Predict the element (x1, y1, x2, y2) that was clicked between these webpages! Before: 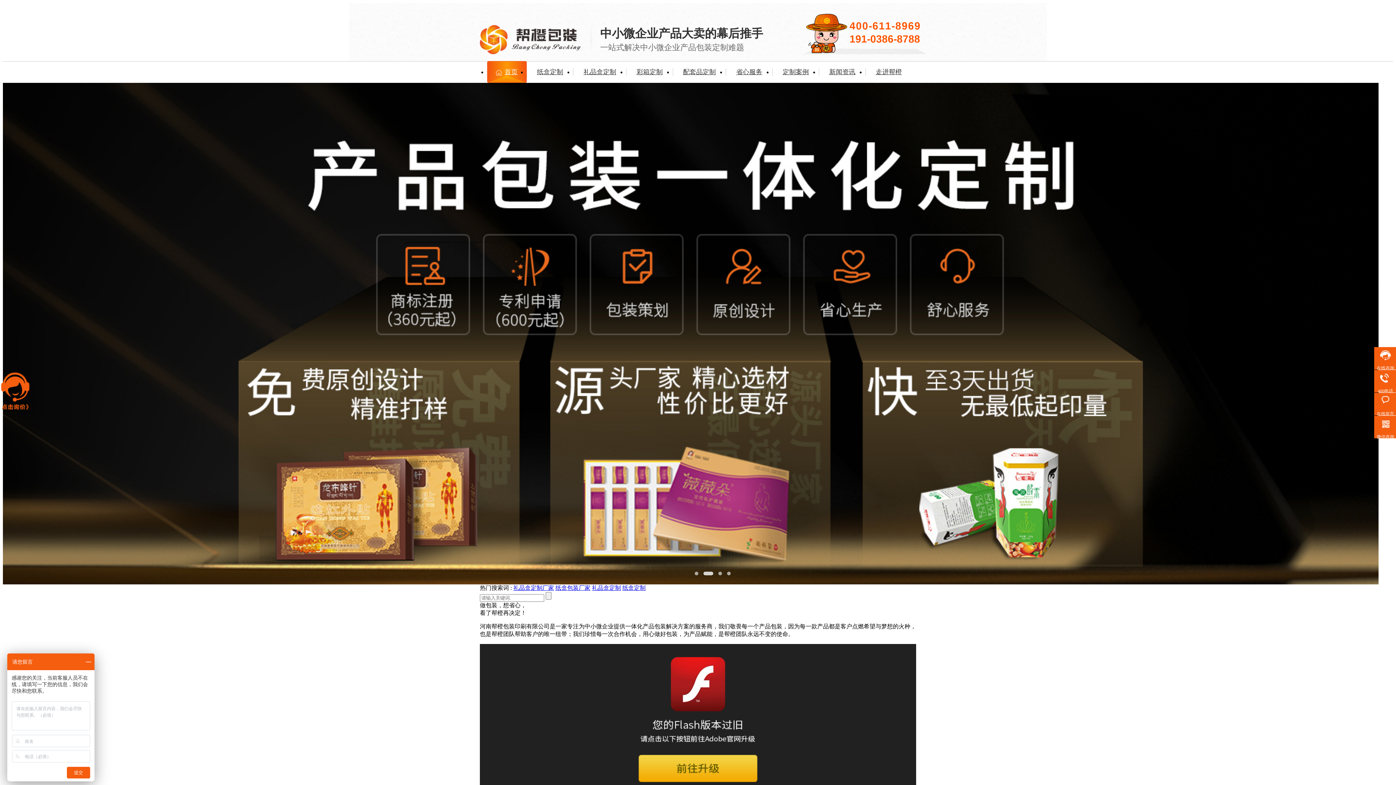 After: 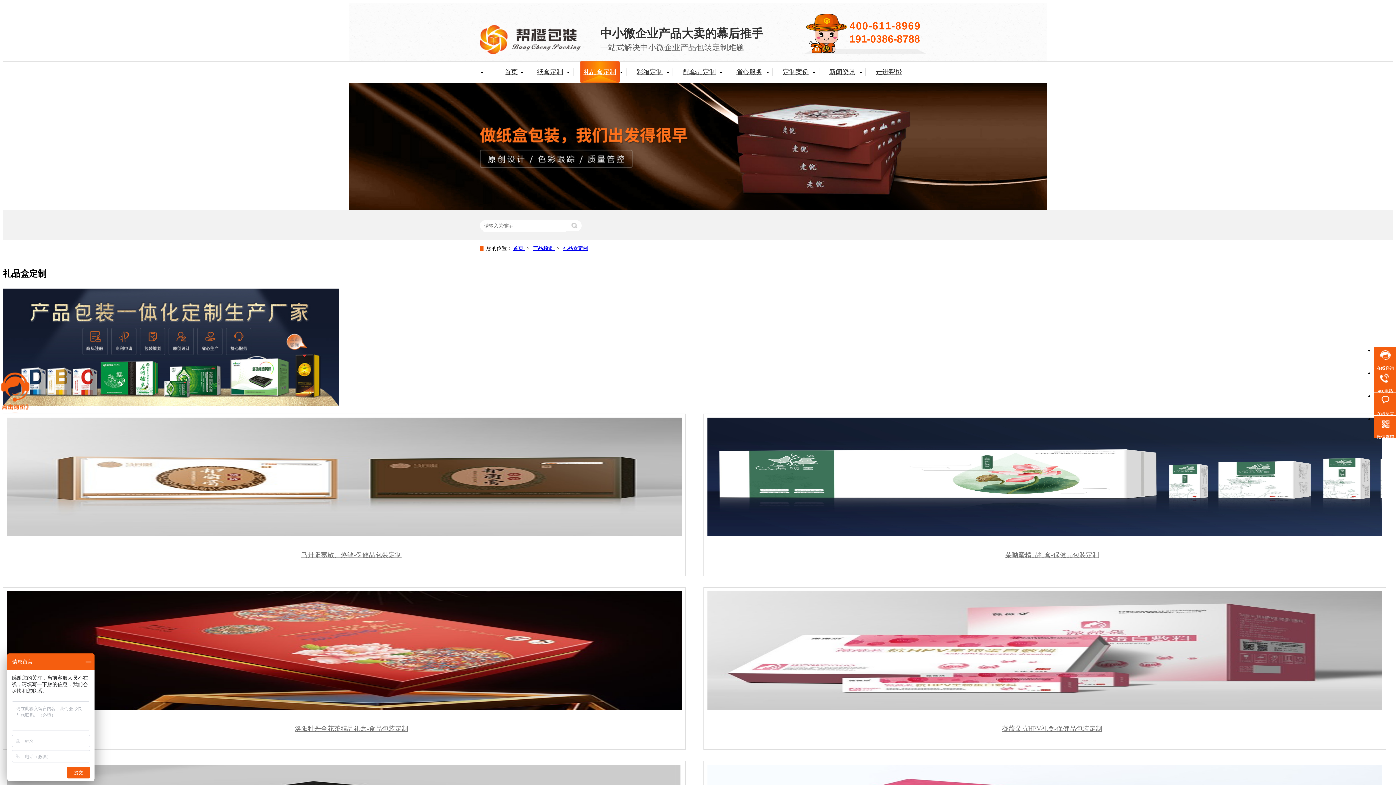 Action: bbox: (573, 68, 626, 75) label: 礼品盒定制